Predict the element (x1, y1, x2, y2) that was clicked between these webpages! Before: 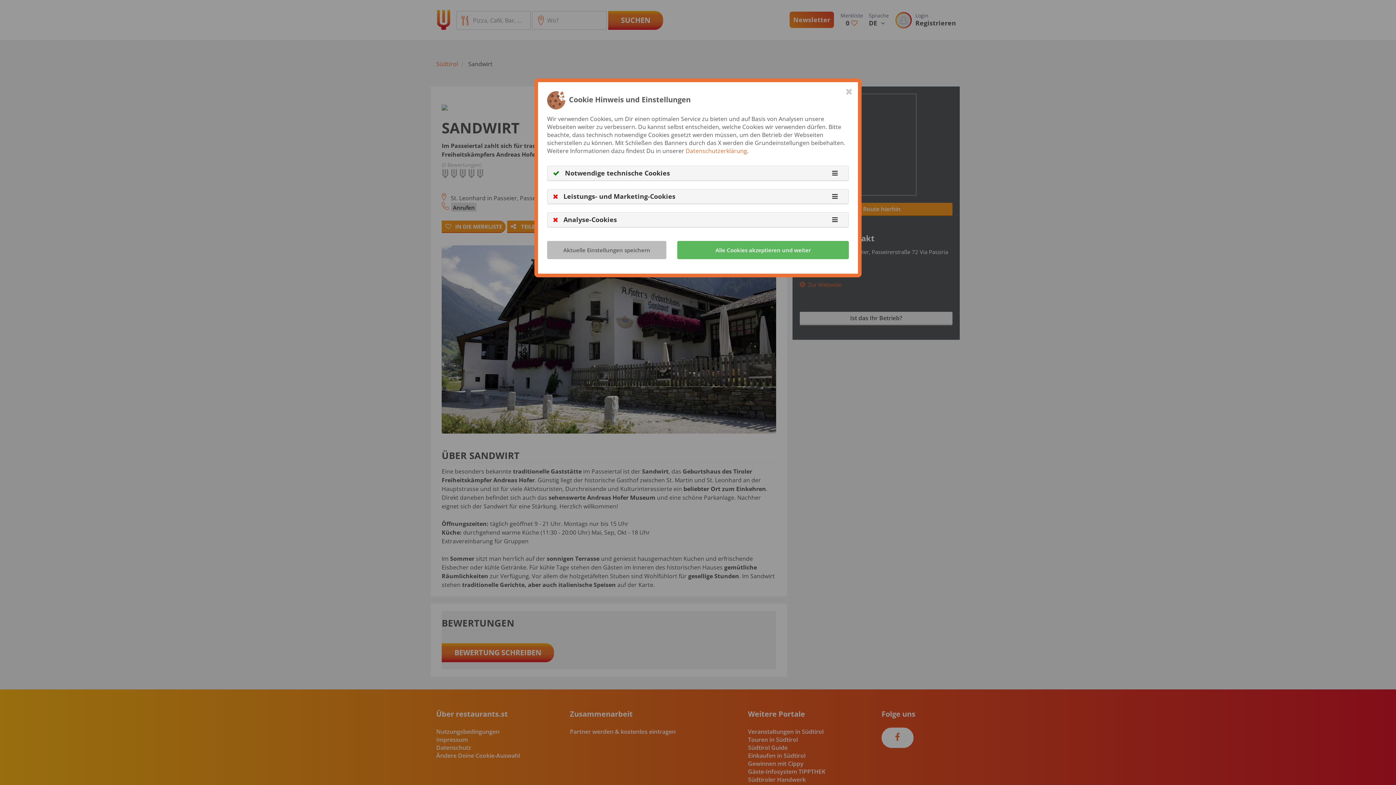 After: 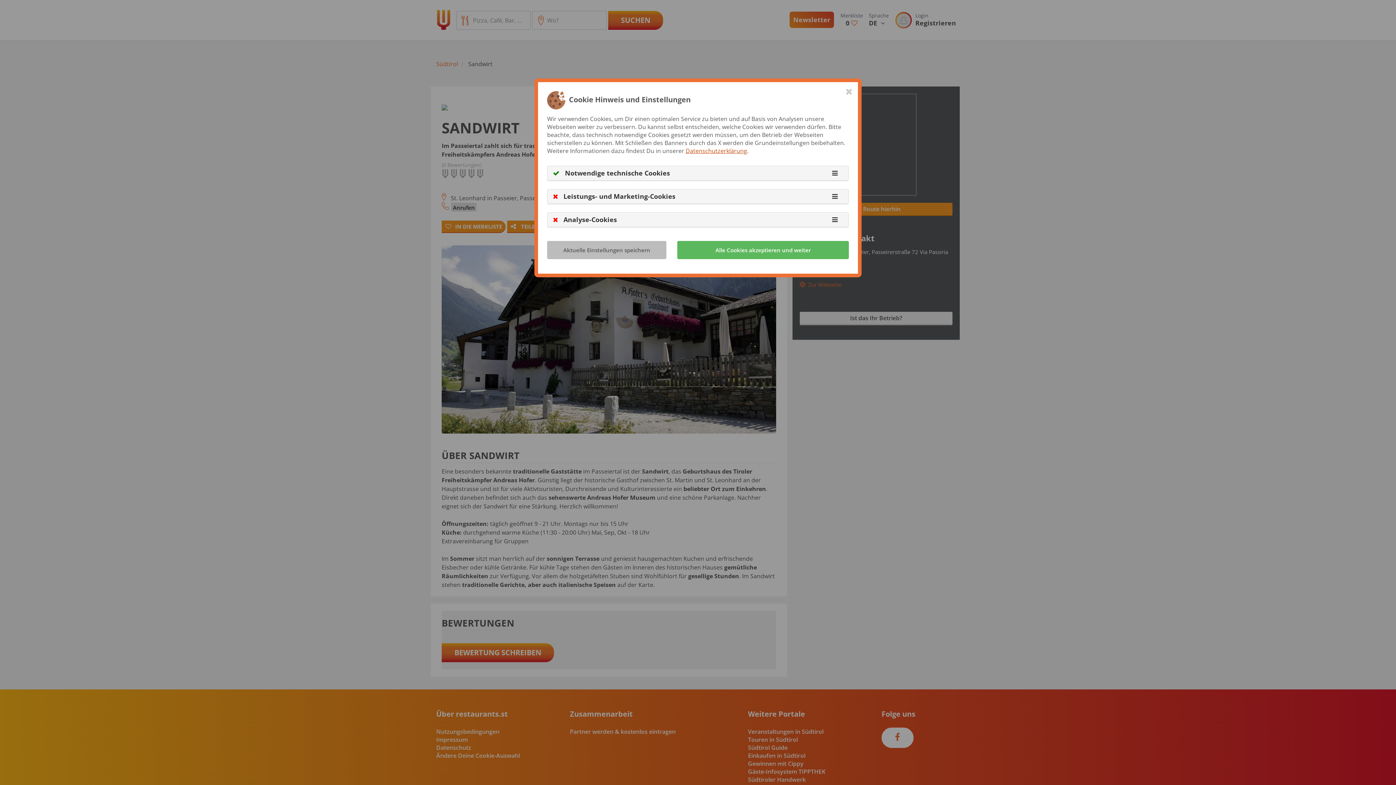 Action: label: Datenschutzerklärung bbox: (685, 146, 747, 154)